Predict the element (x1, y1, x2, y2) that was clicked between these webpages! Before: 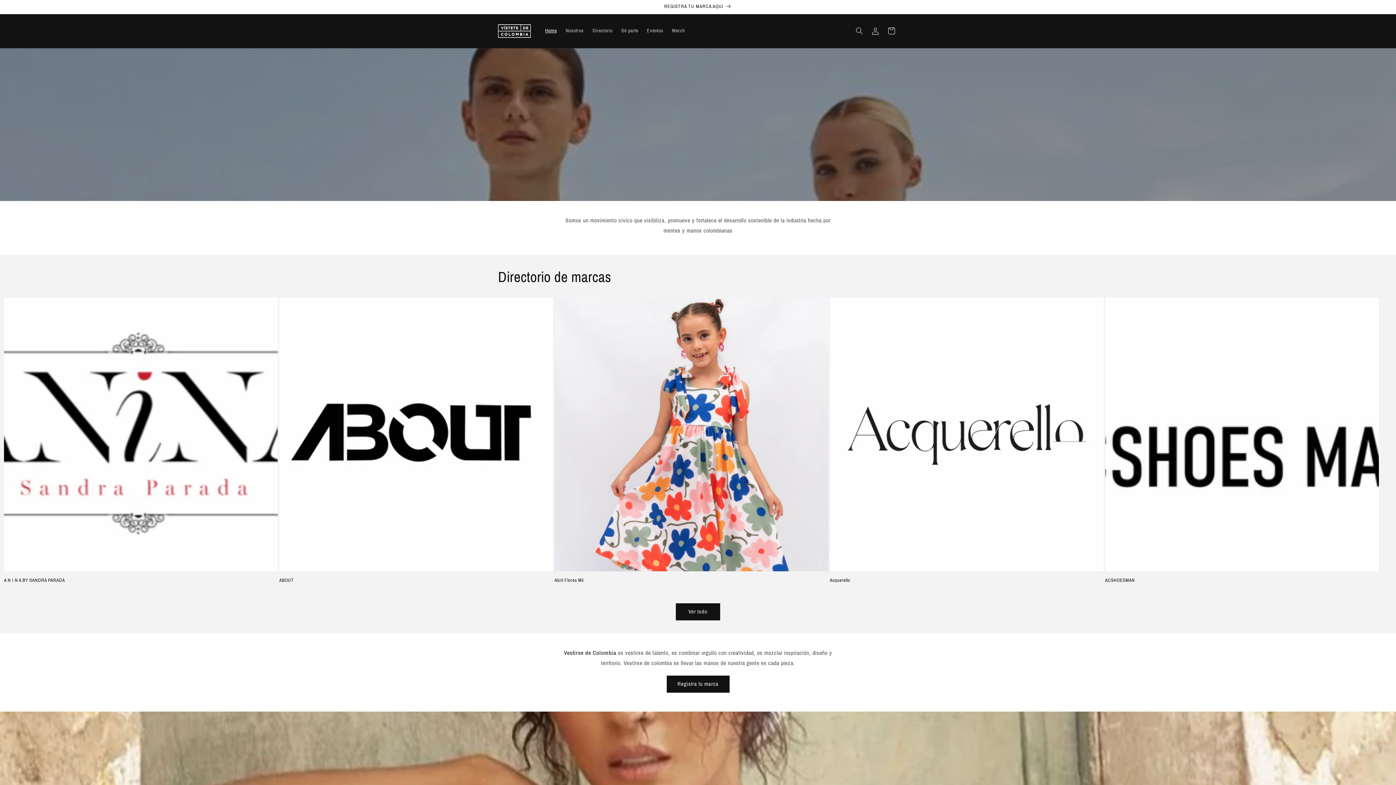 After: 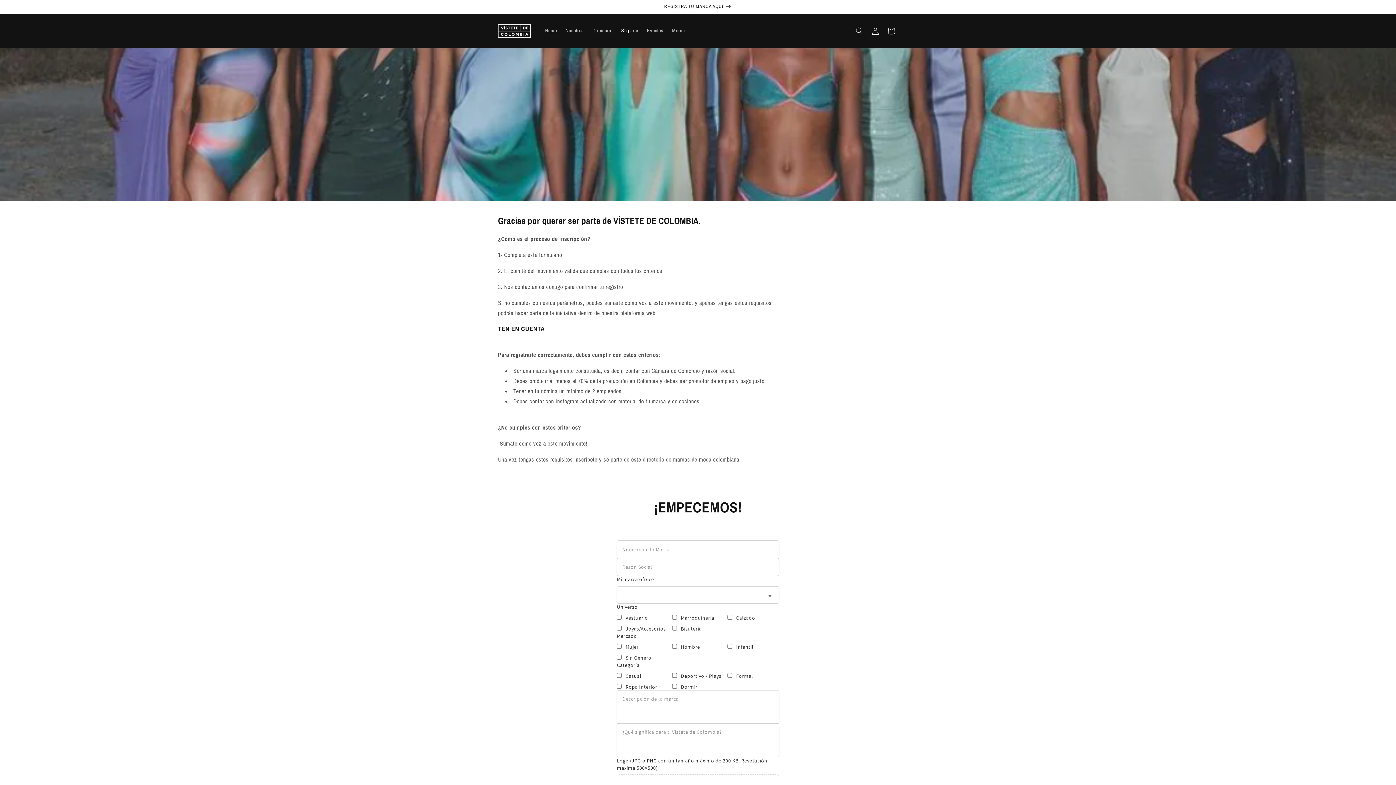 Action: label: REGISTRA TU MARCA AQUí bbox: (491, 0, 904, 13)